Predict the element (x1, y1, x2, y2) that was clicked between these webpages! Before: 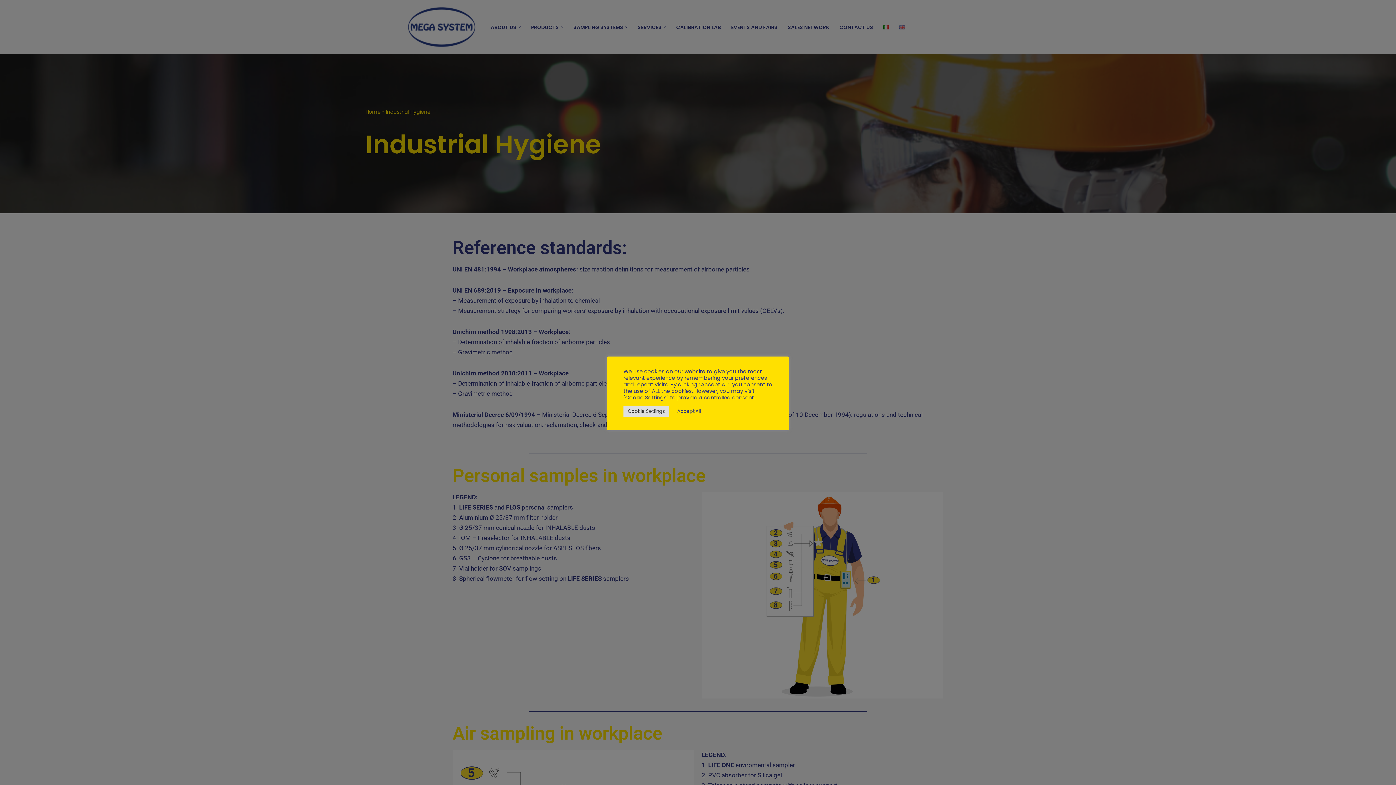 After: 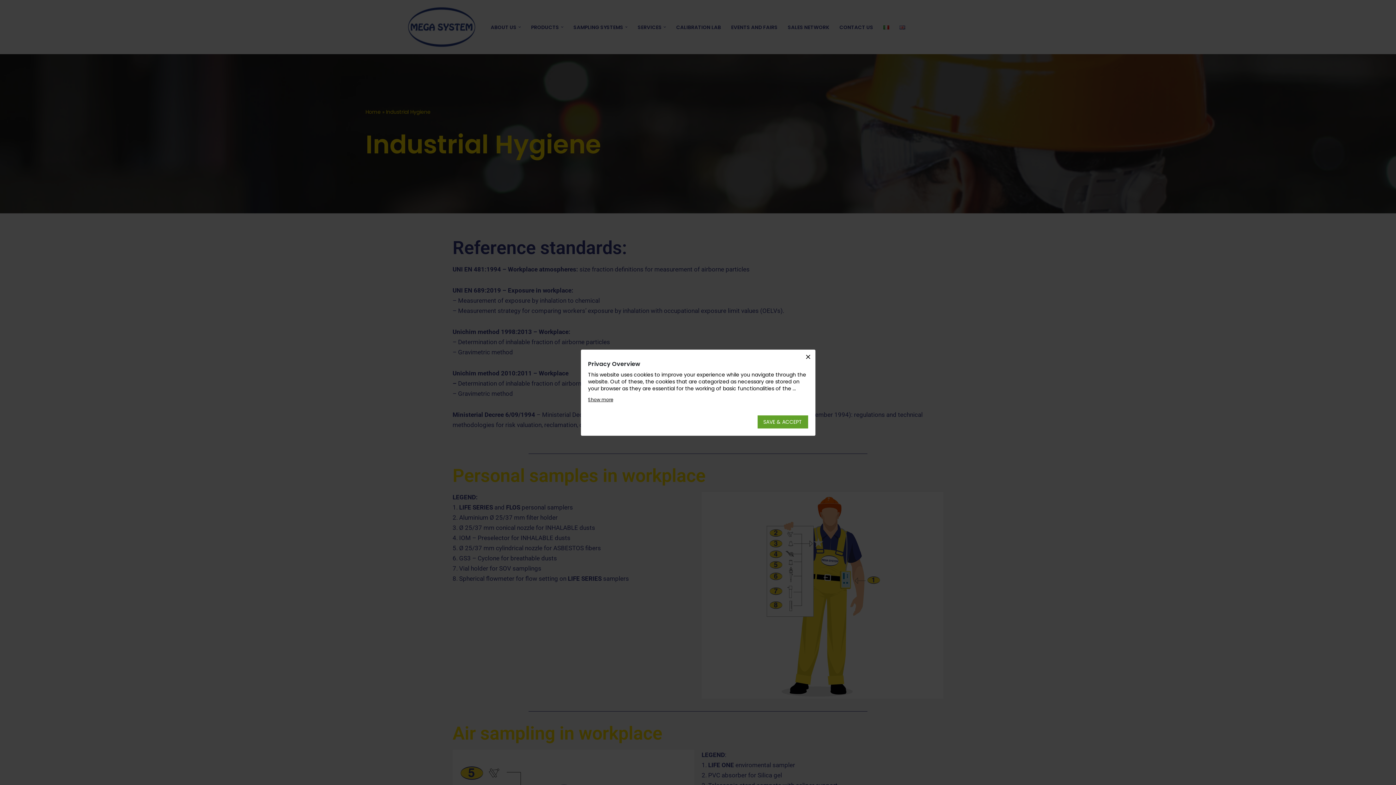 Action: bbox: (623, 405, 669, 416) label: Cookie Settings